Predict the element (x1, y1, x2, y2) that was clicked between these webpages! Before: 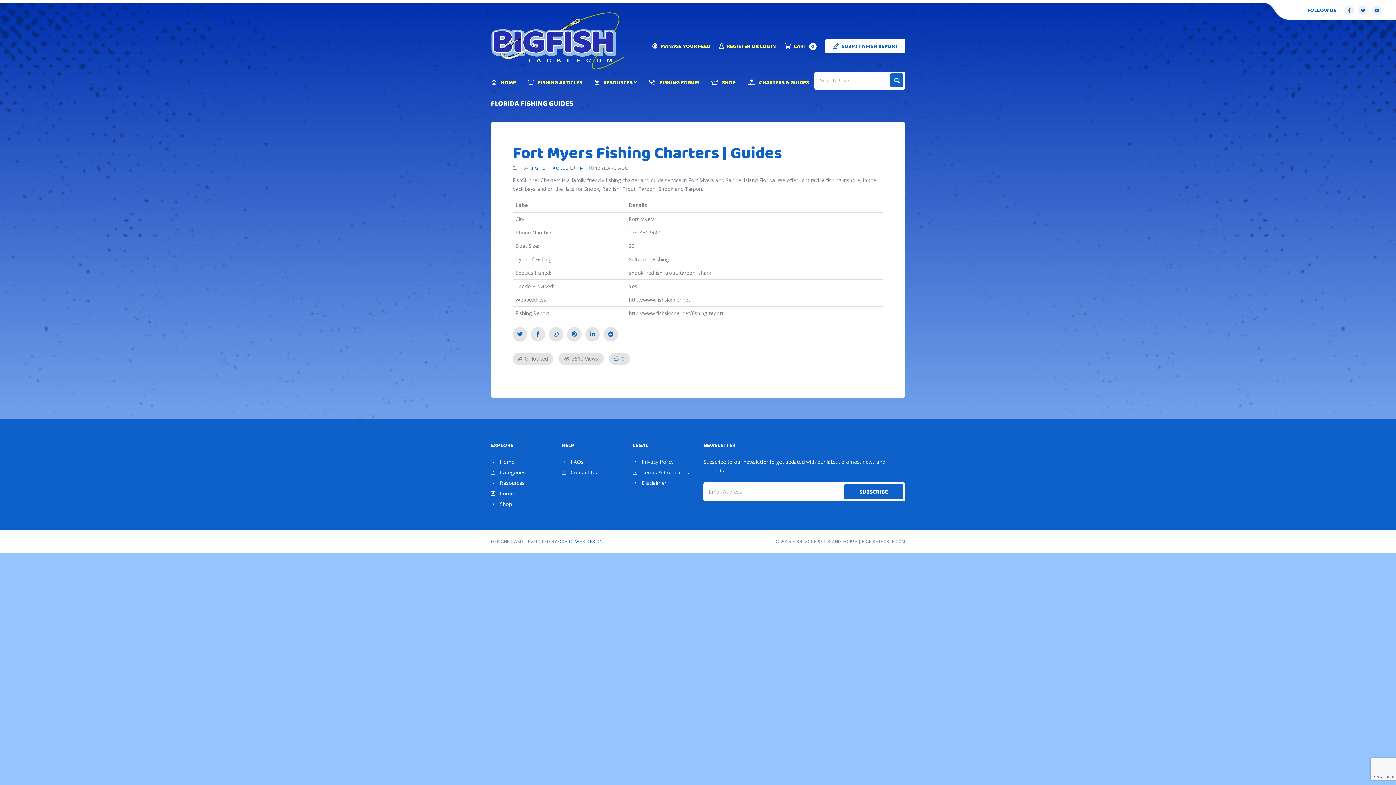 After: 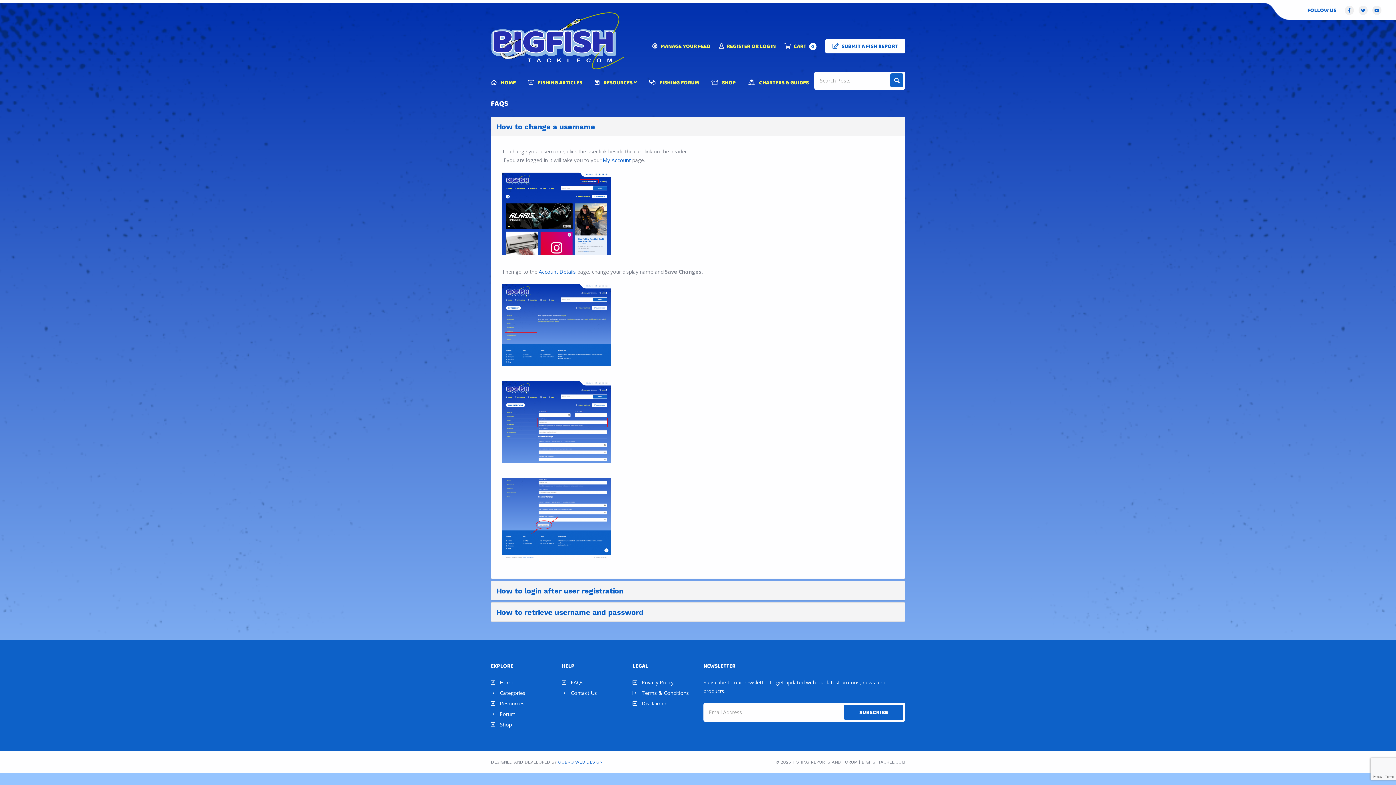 Action: label: FAQs bbox: (570, 458, 583, 465)